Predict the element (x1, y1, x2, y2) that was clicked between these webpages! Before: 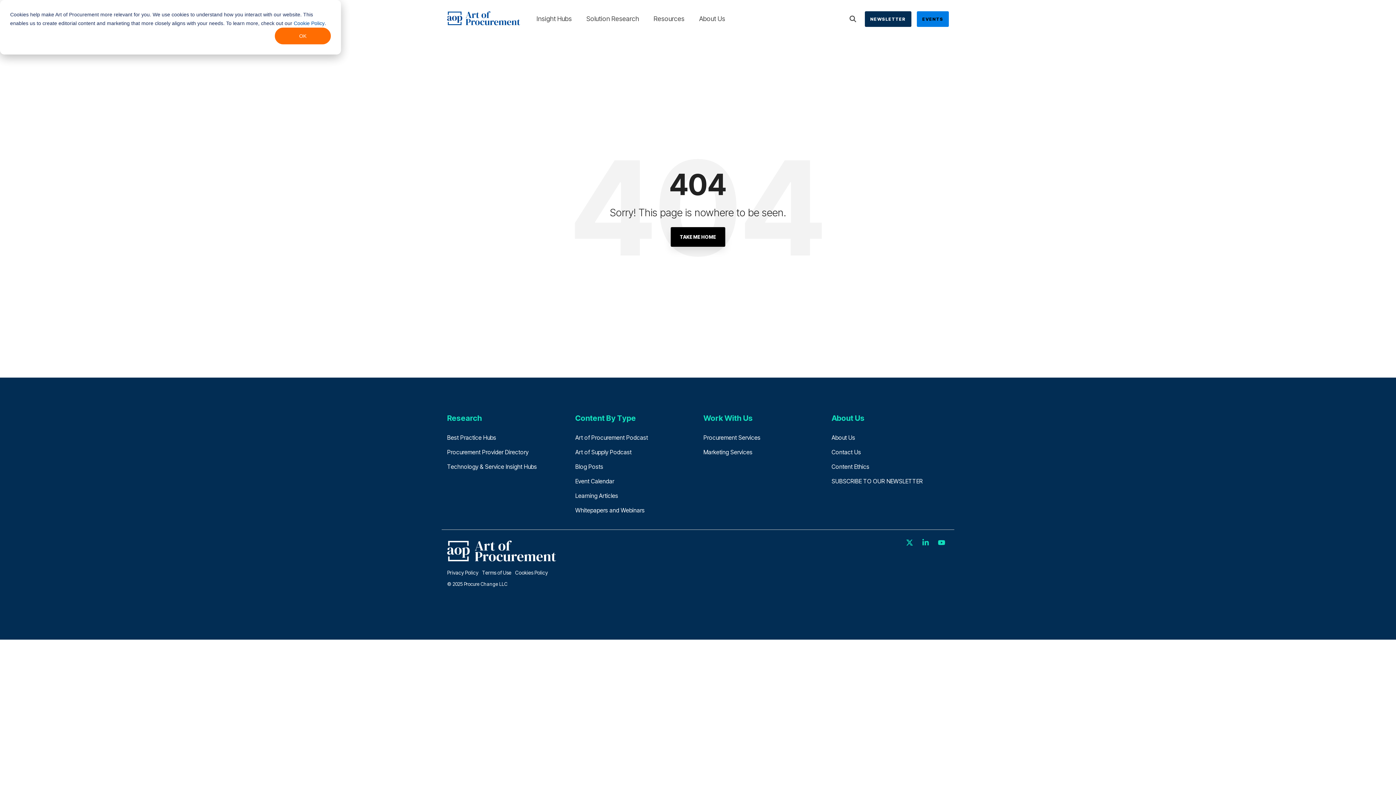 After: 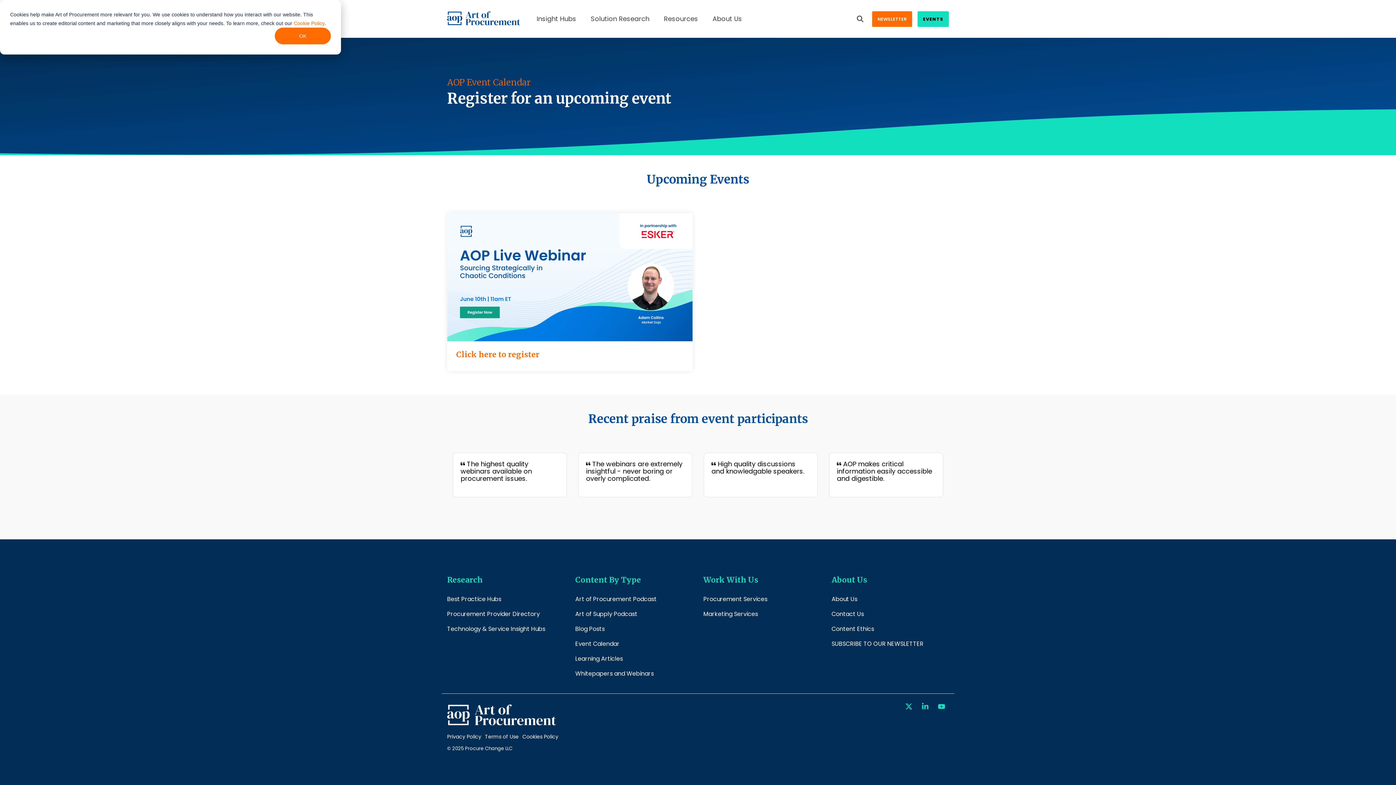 Action: label: Event Calendar bbox: (575, 477, 614, 485)